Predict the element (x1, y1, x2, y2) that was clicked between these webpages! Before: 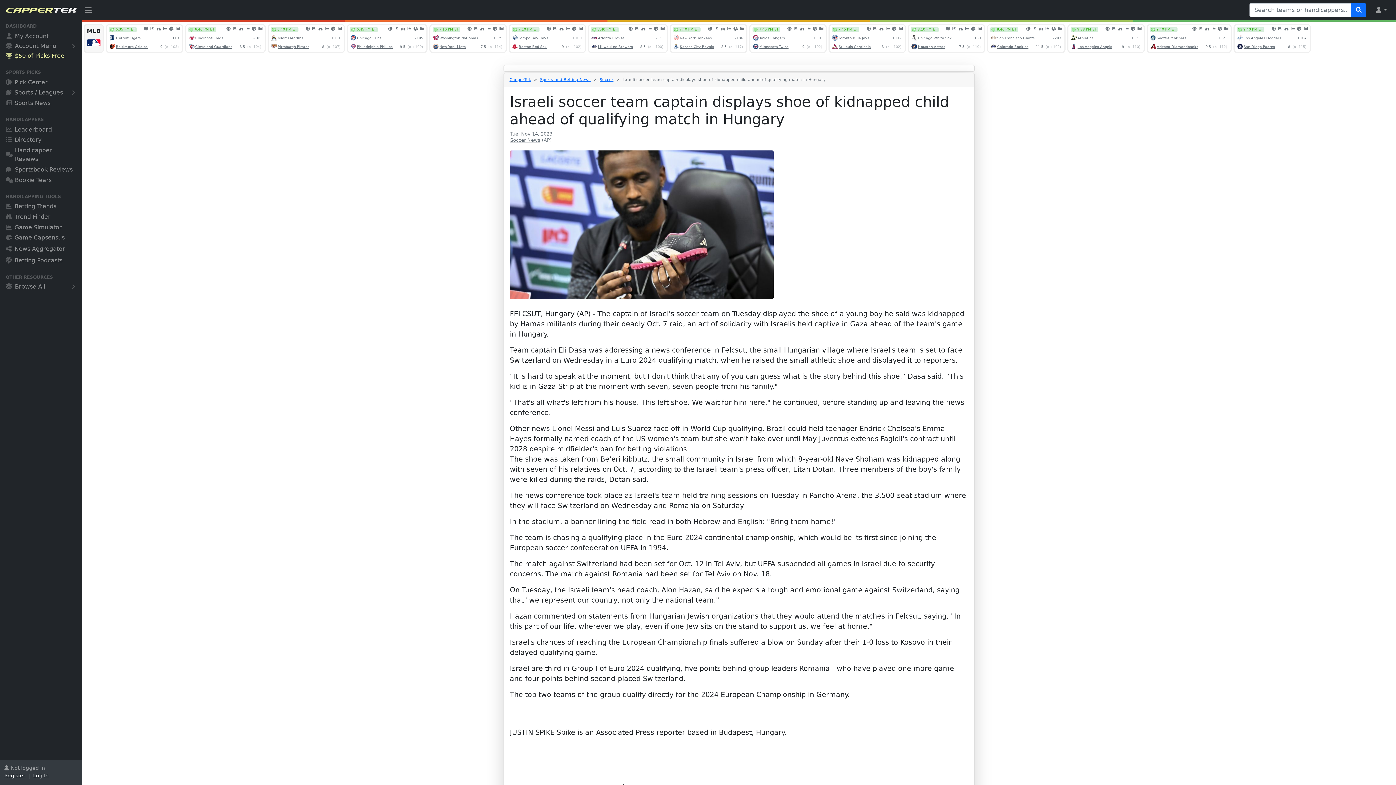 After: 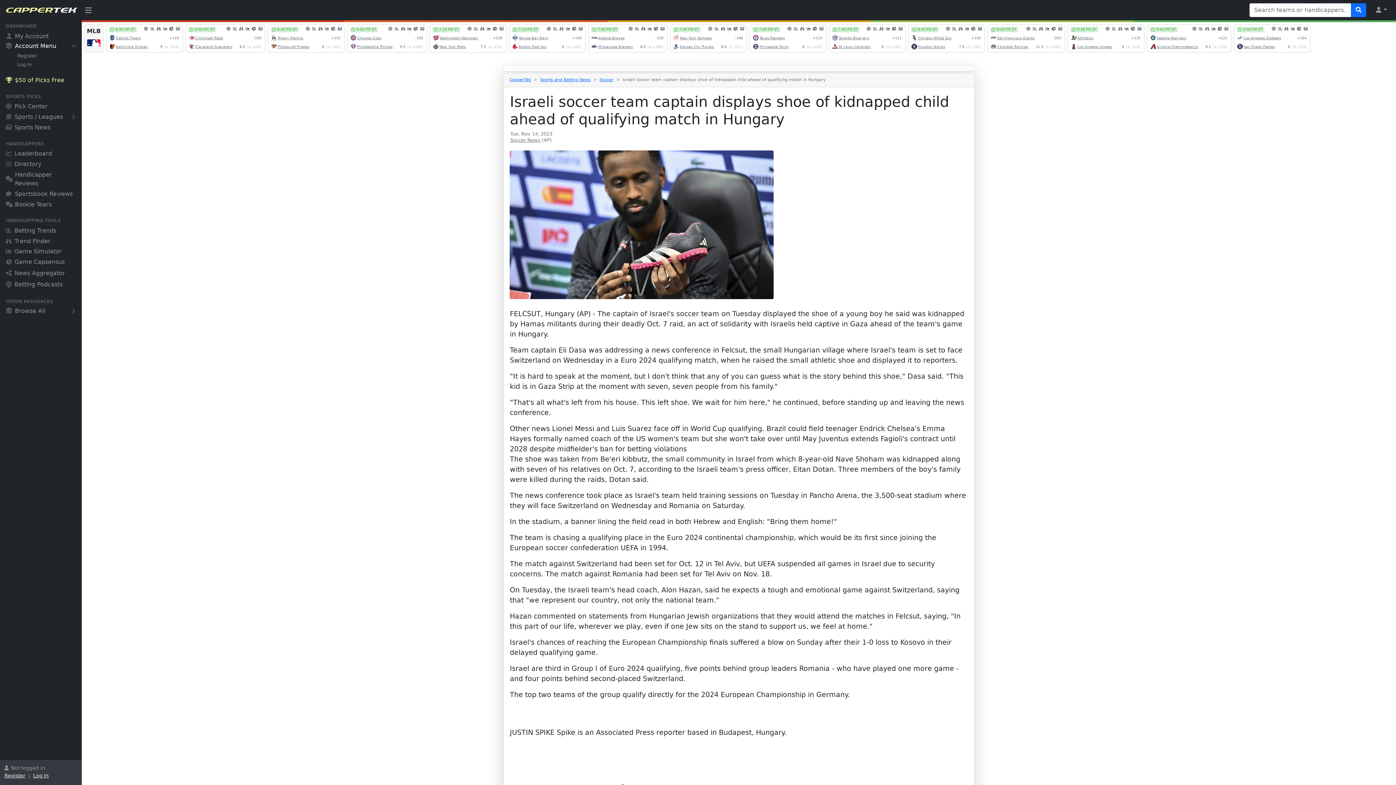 Action: label: Account Menu bbox: (0, 41, 81, 52)